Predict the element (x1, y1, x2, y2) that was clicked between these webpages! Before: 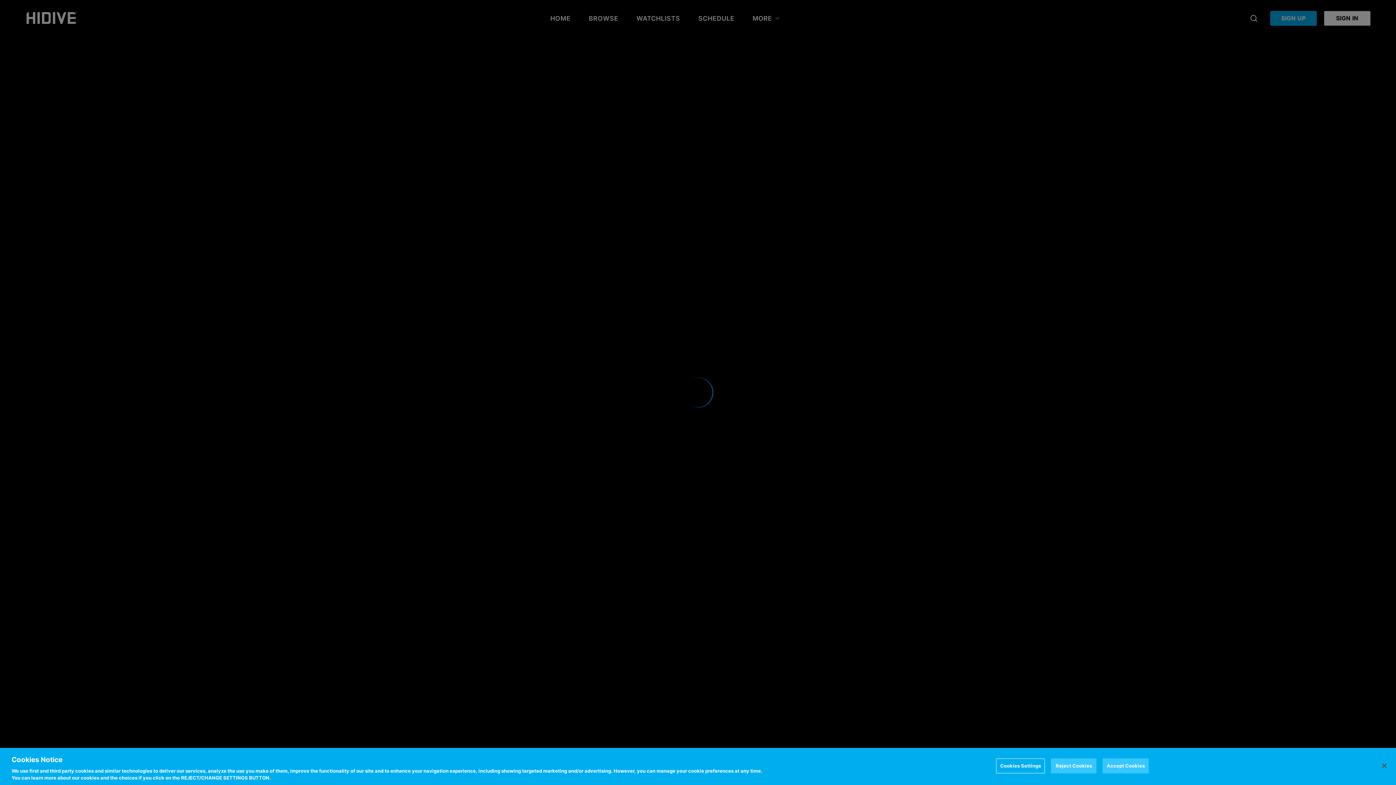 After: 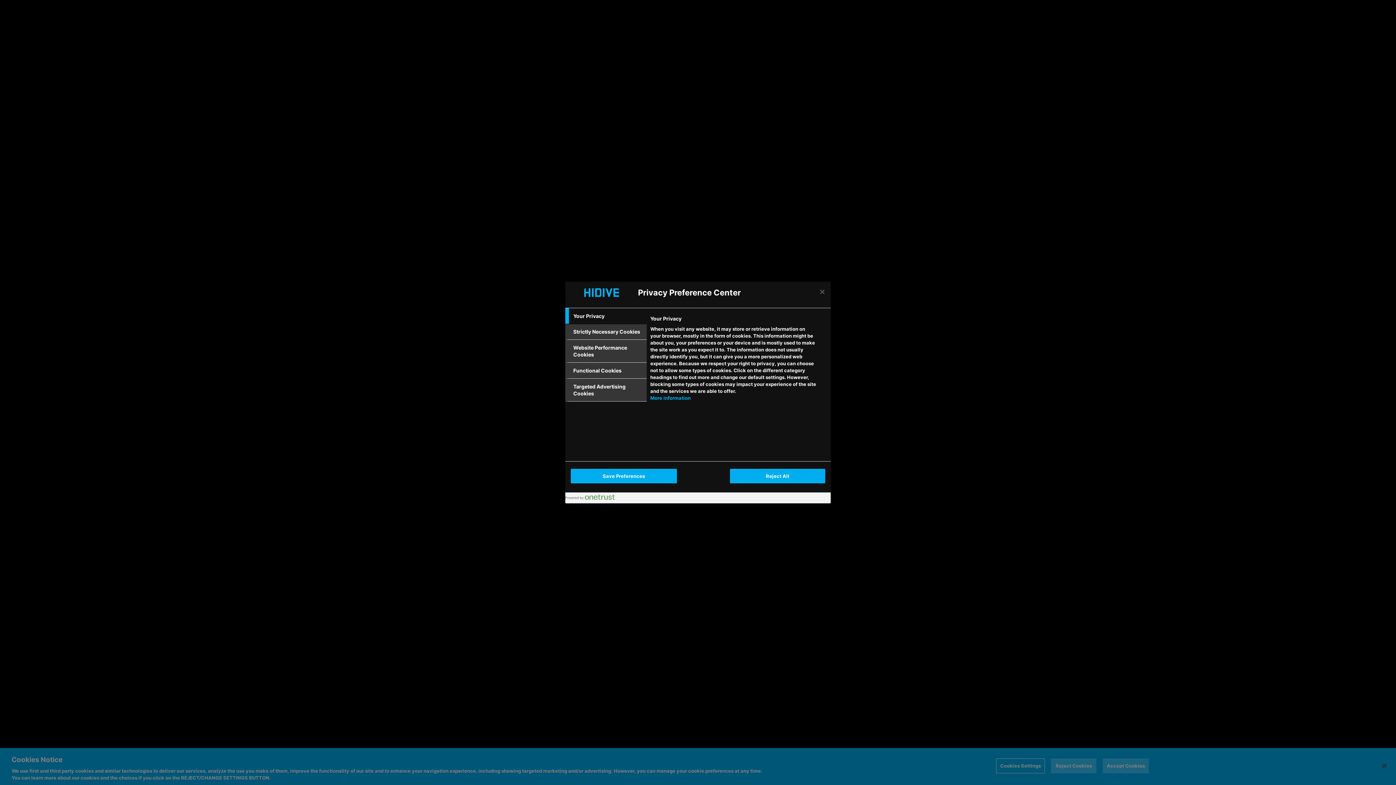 Action: label: Cookies Settings bbox: (997, 758, 1044, 773)